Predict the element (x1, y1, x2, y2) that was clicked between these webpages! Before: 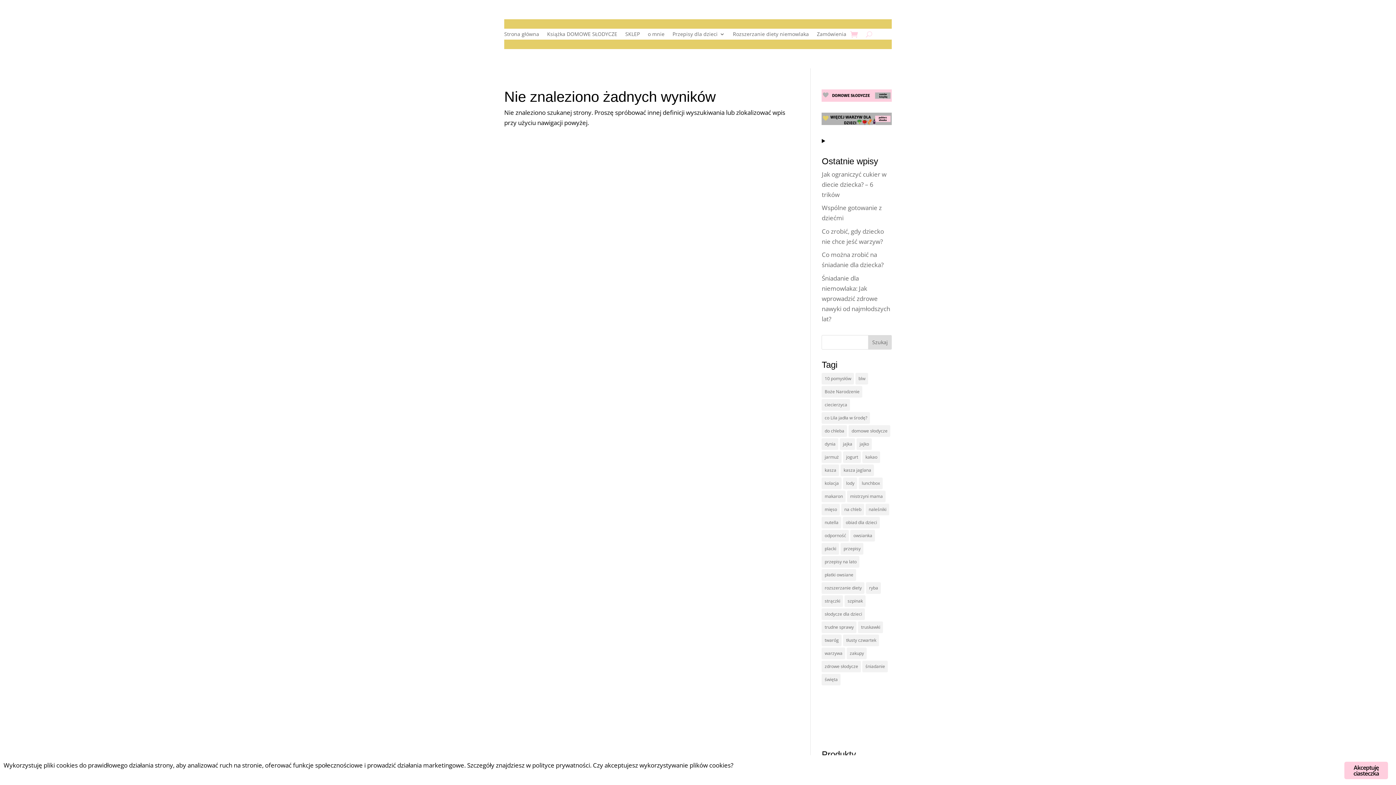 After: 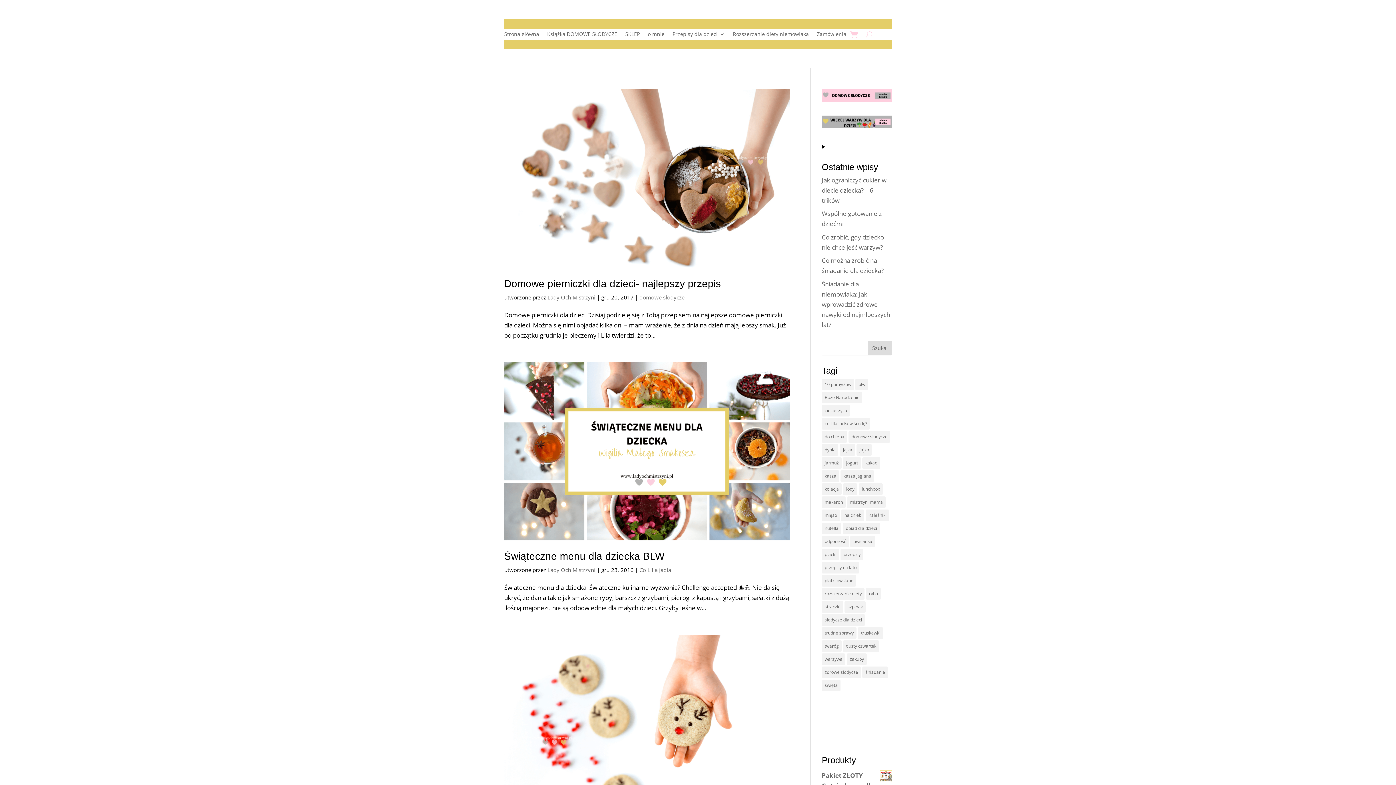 Action: label: Boże Narodzenie (3 elementy) bbox: (821, 386, 862, 397)